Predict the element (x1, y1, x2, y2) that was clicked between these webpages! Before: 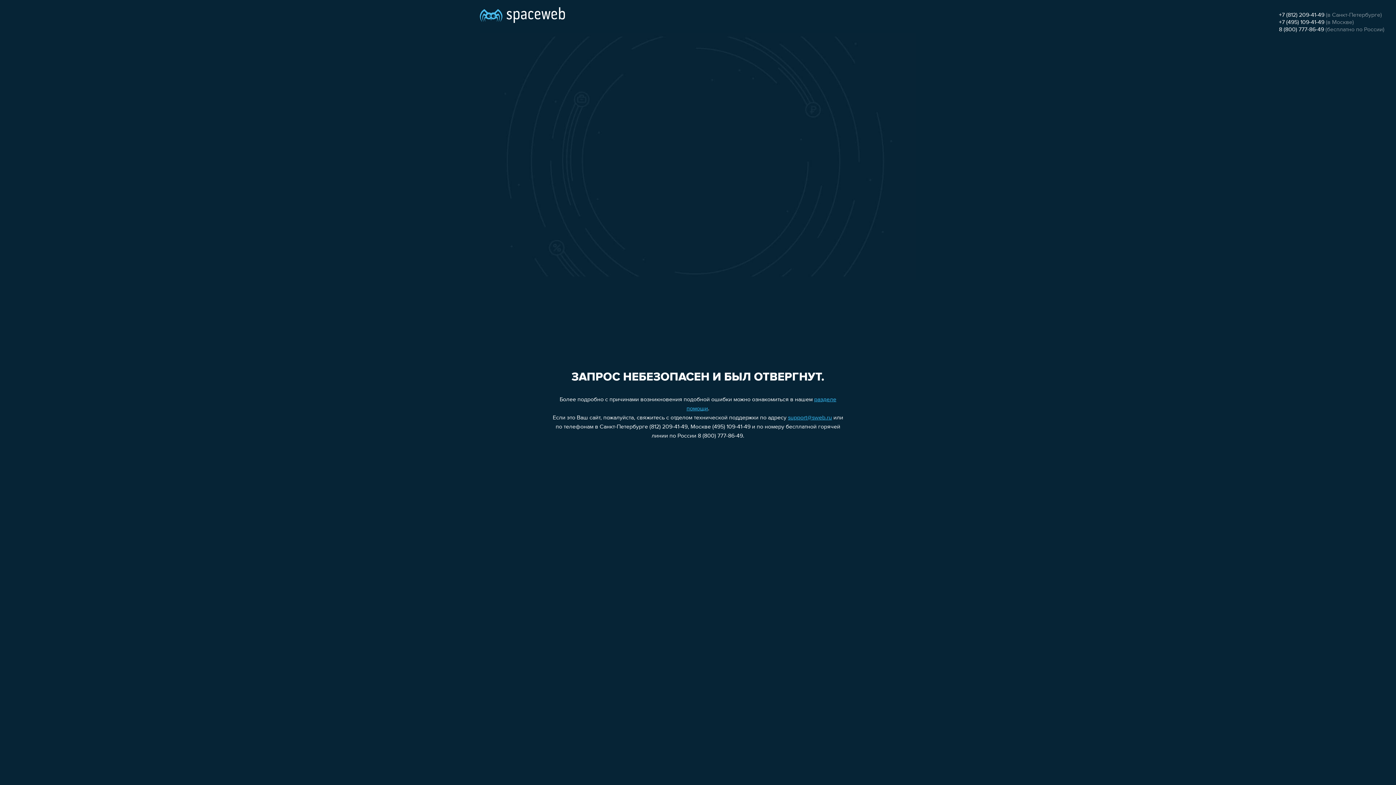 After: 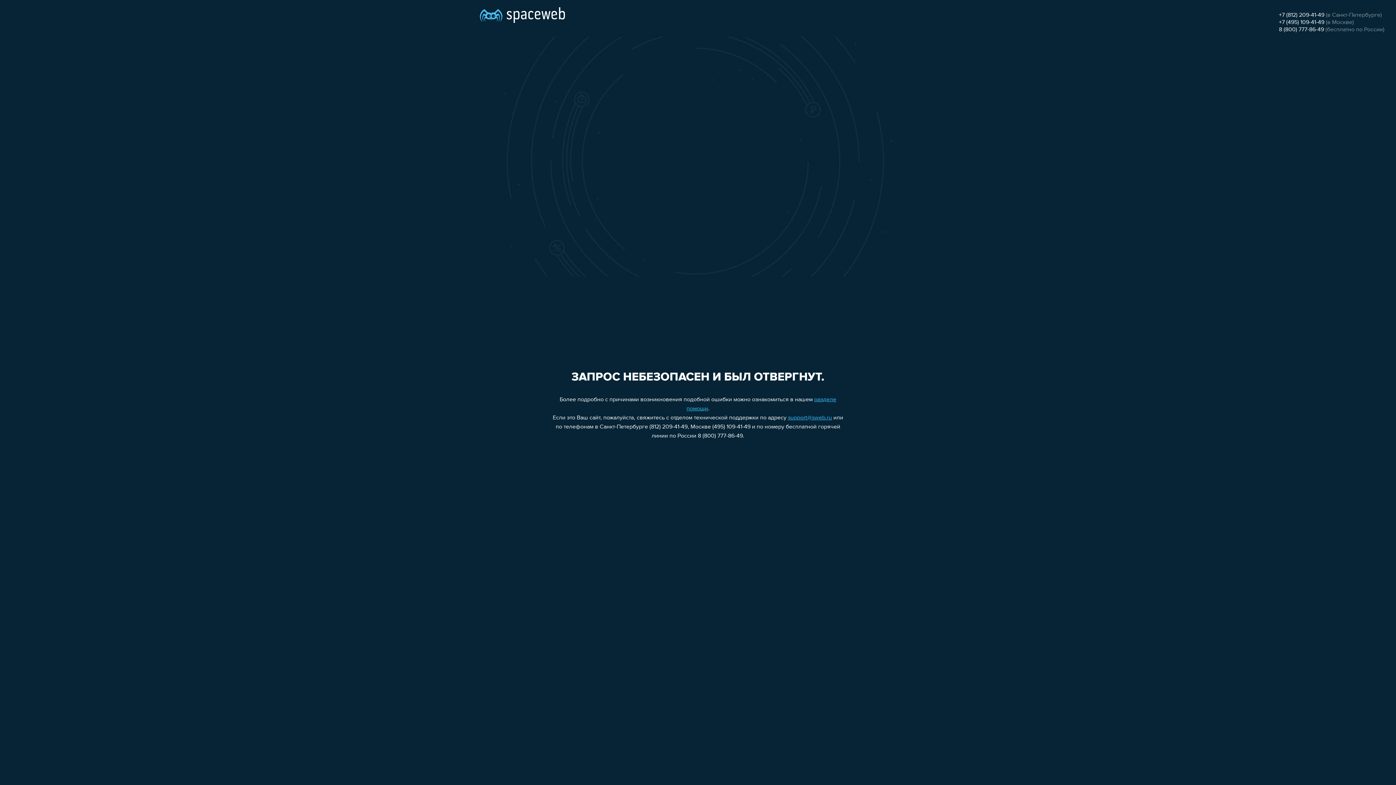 Action: label: support@sweb.ru bbox: (788, 415, 832, 421)